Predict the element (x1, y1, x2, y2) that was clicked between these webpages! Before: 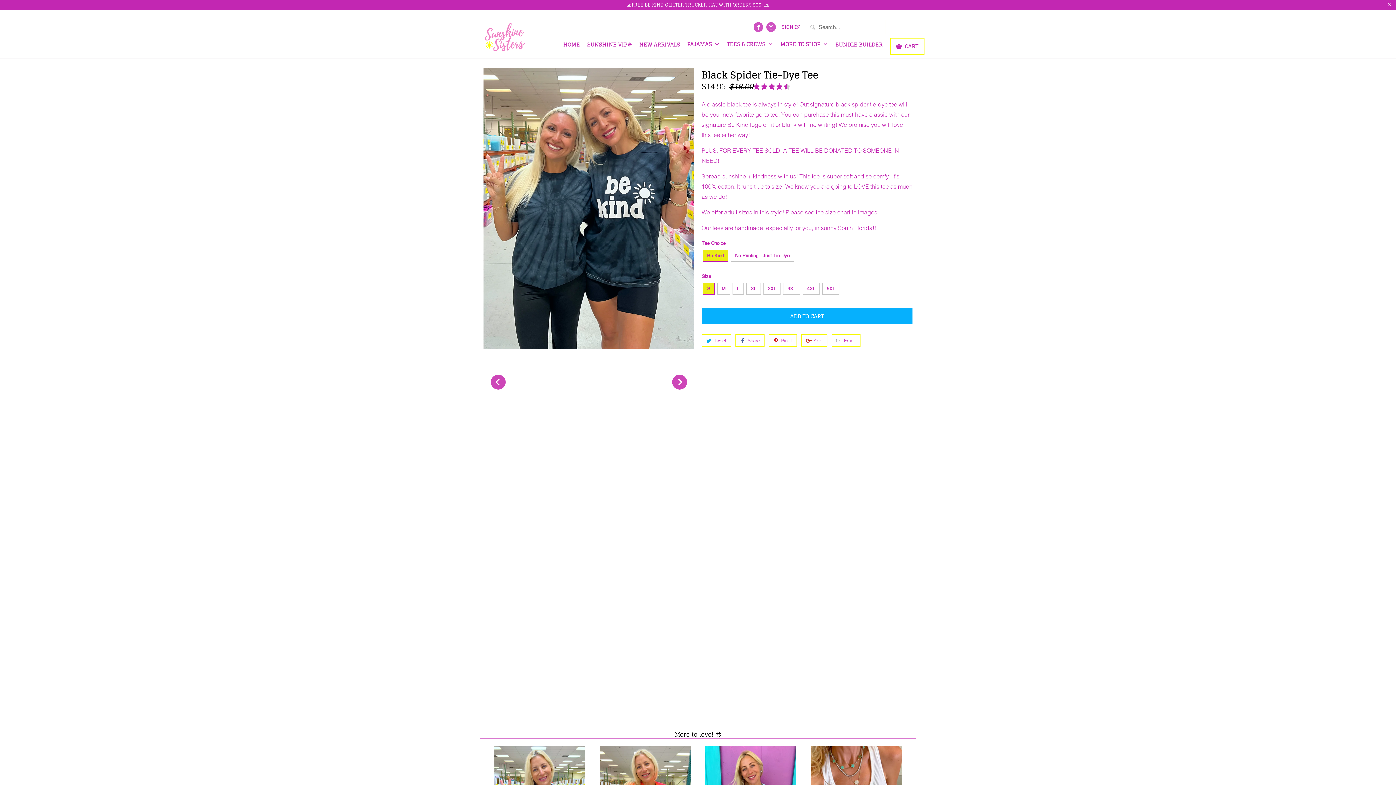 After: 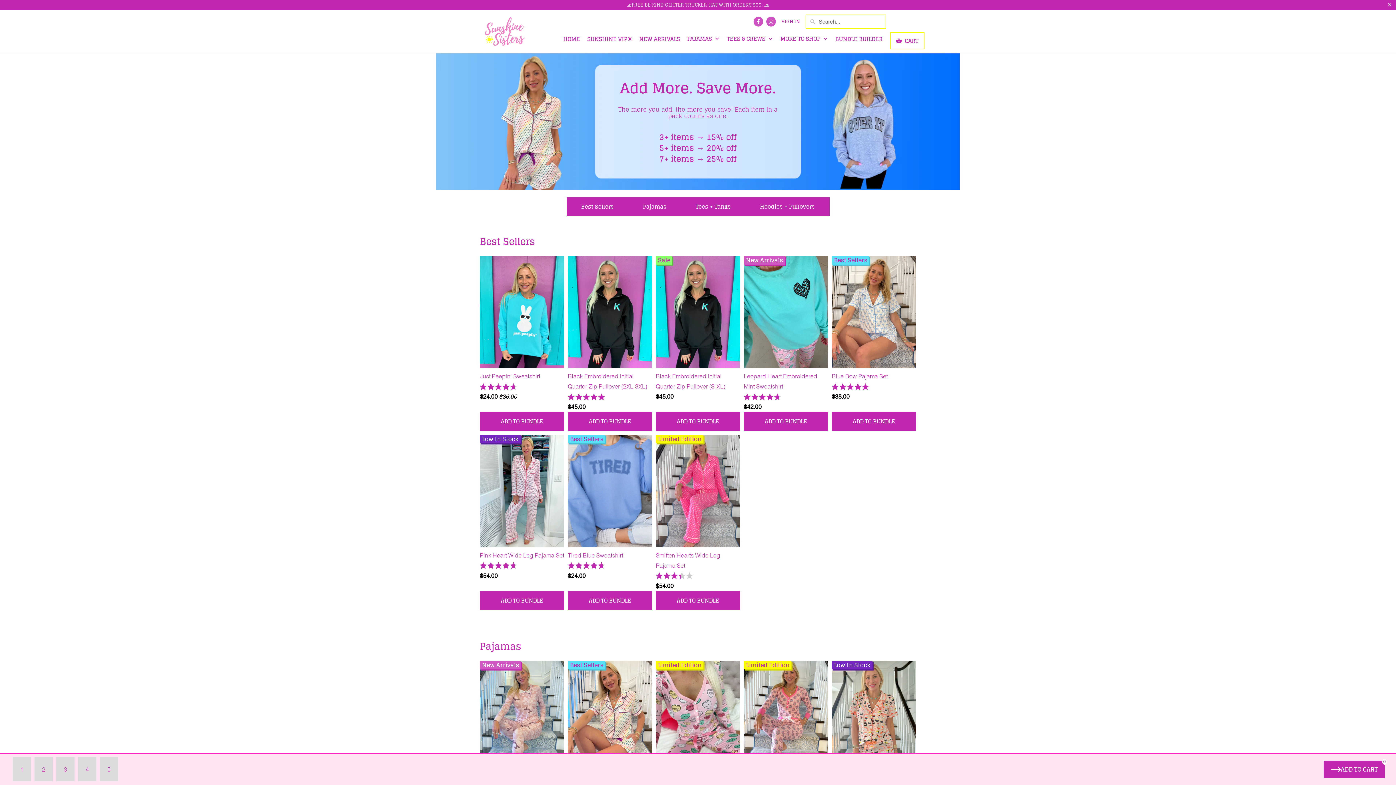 Action: bbox: (835, 40, 882, 52) label: BUNDLE BUILDER